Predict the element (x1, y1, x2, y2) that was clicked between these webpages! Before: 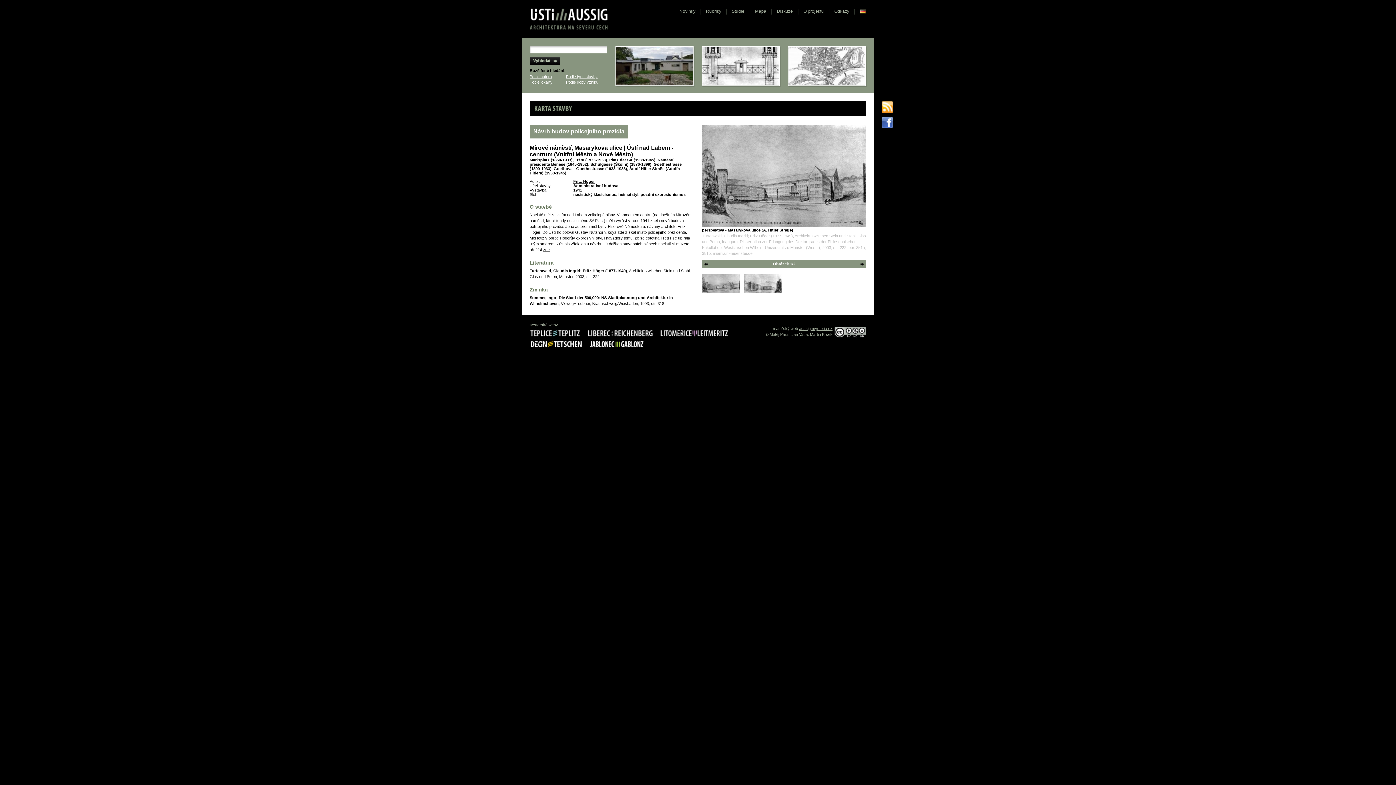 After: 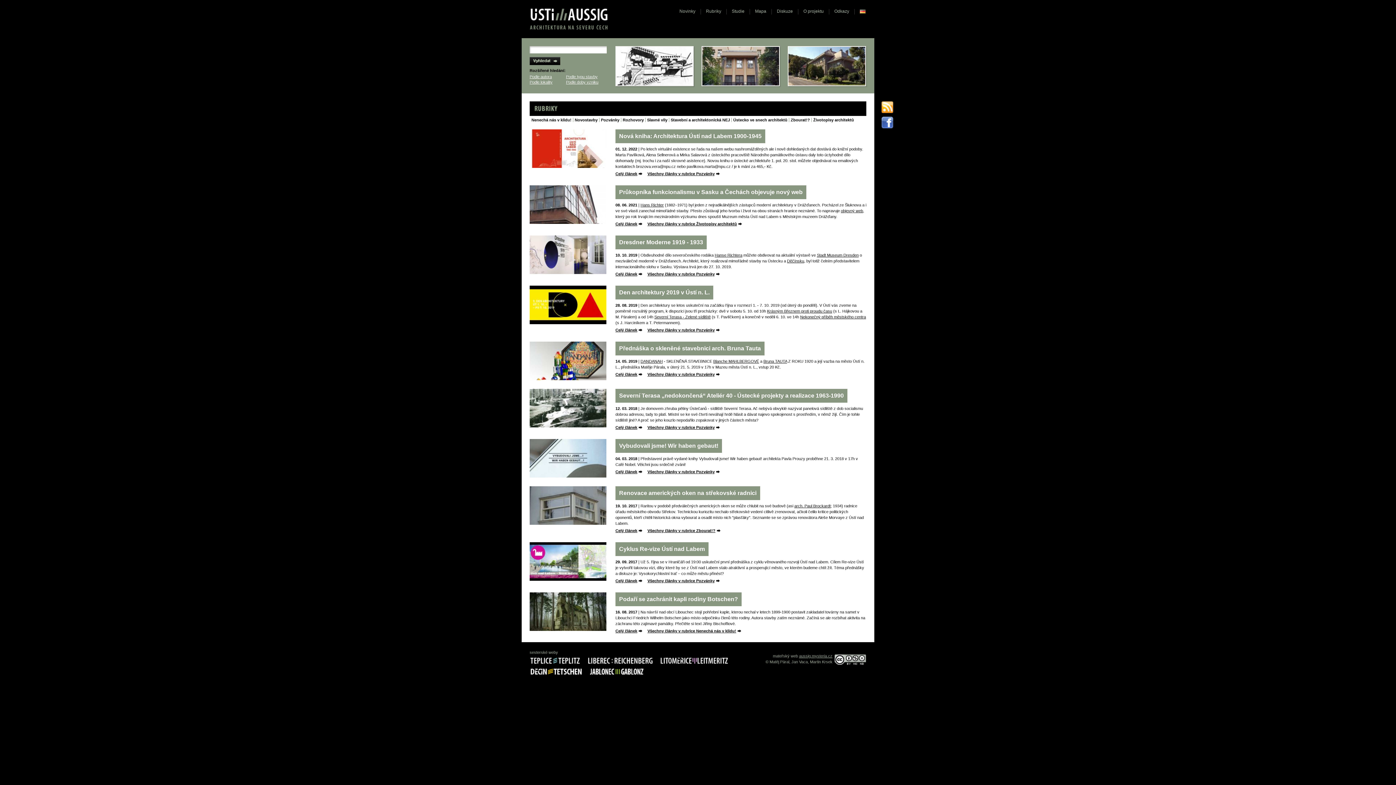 Action: bbox: (706, 8, 721, 13) label: Rubriky